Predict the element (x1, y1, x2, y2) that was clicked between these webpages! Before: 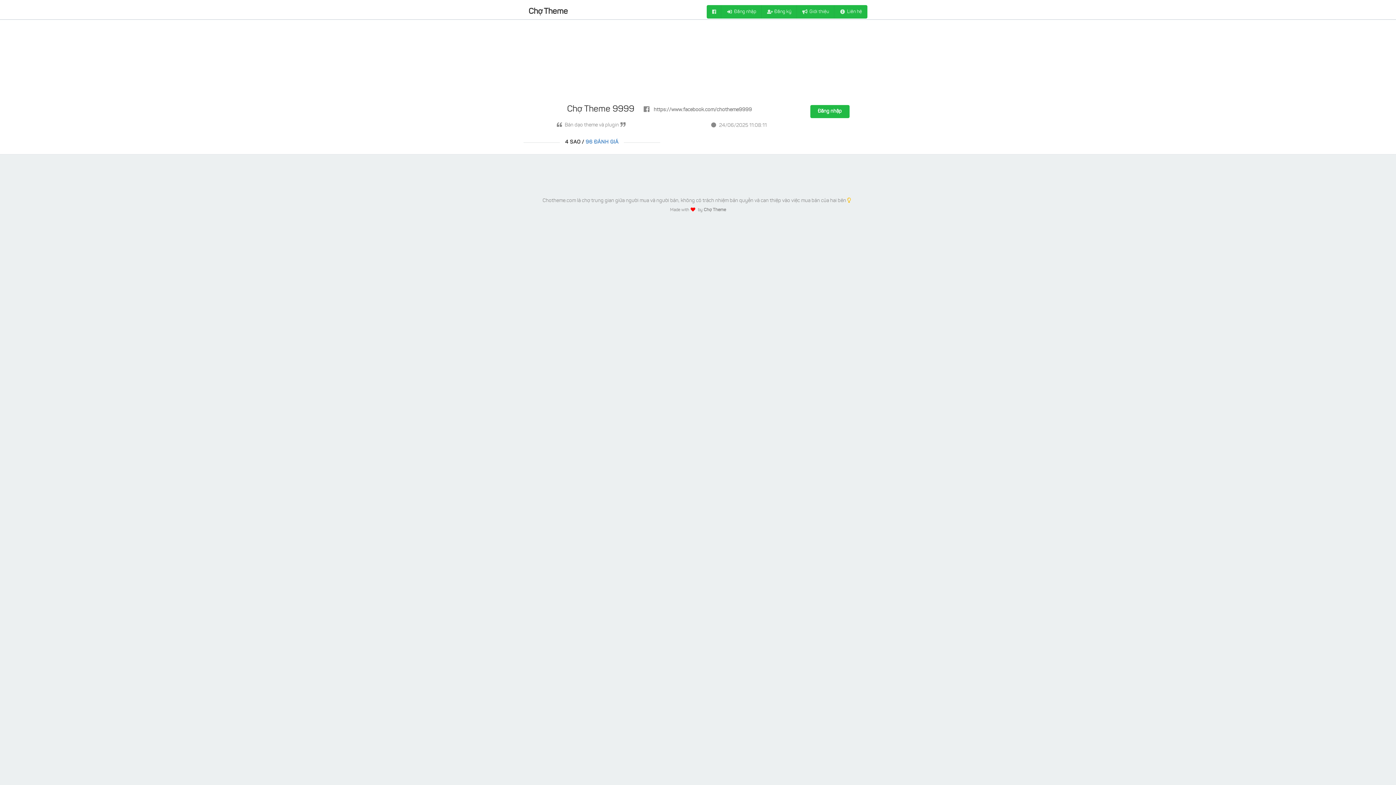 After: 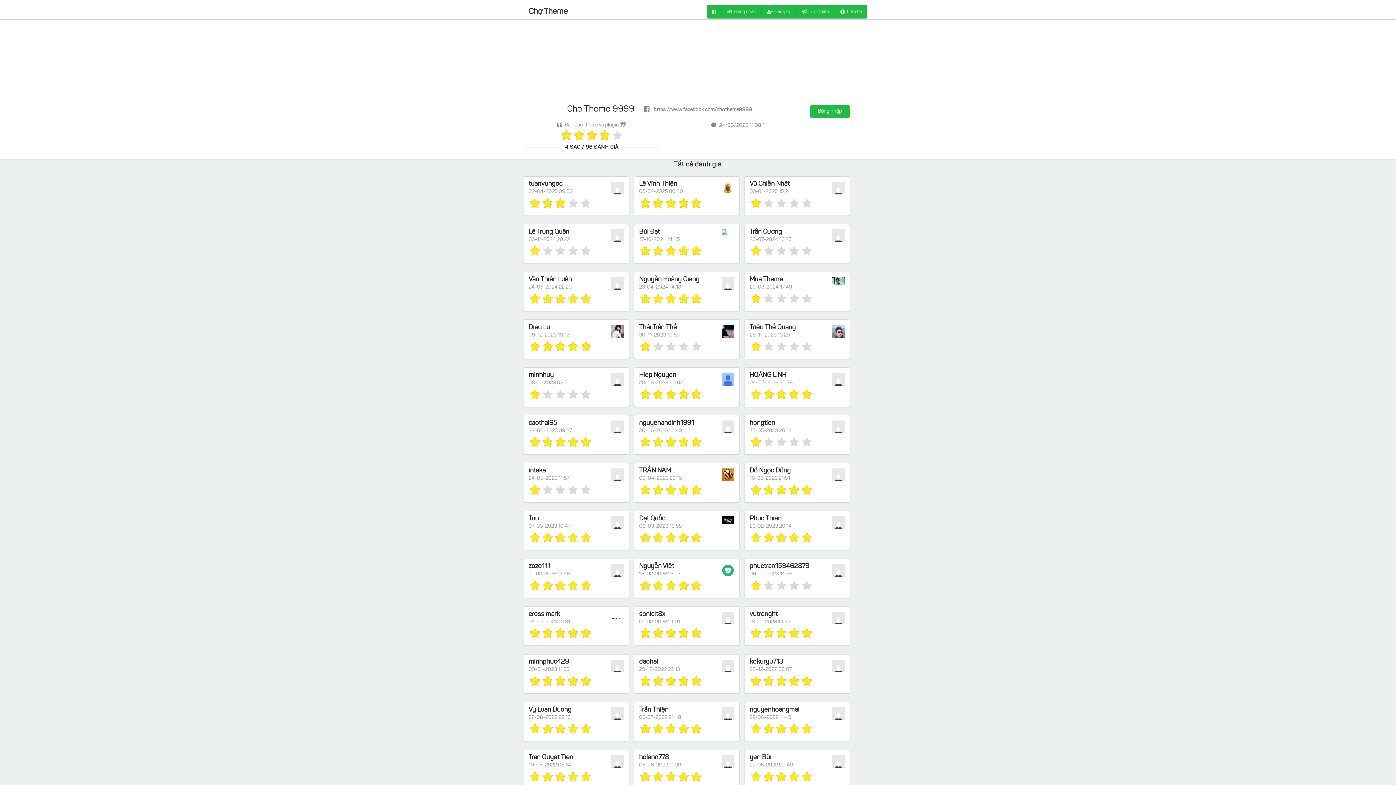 Action: bbox: (585, 139, 618, 144) label: 96 ĐÁNH GIÁ